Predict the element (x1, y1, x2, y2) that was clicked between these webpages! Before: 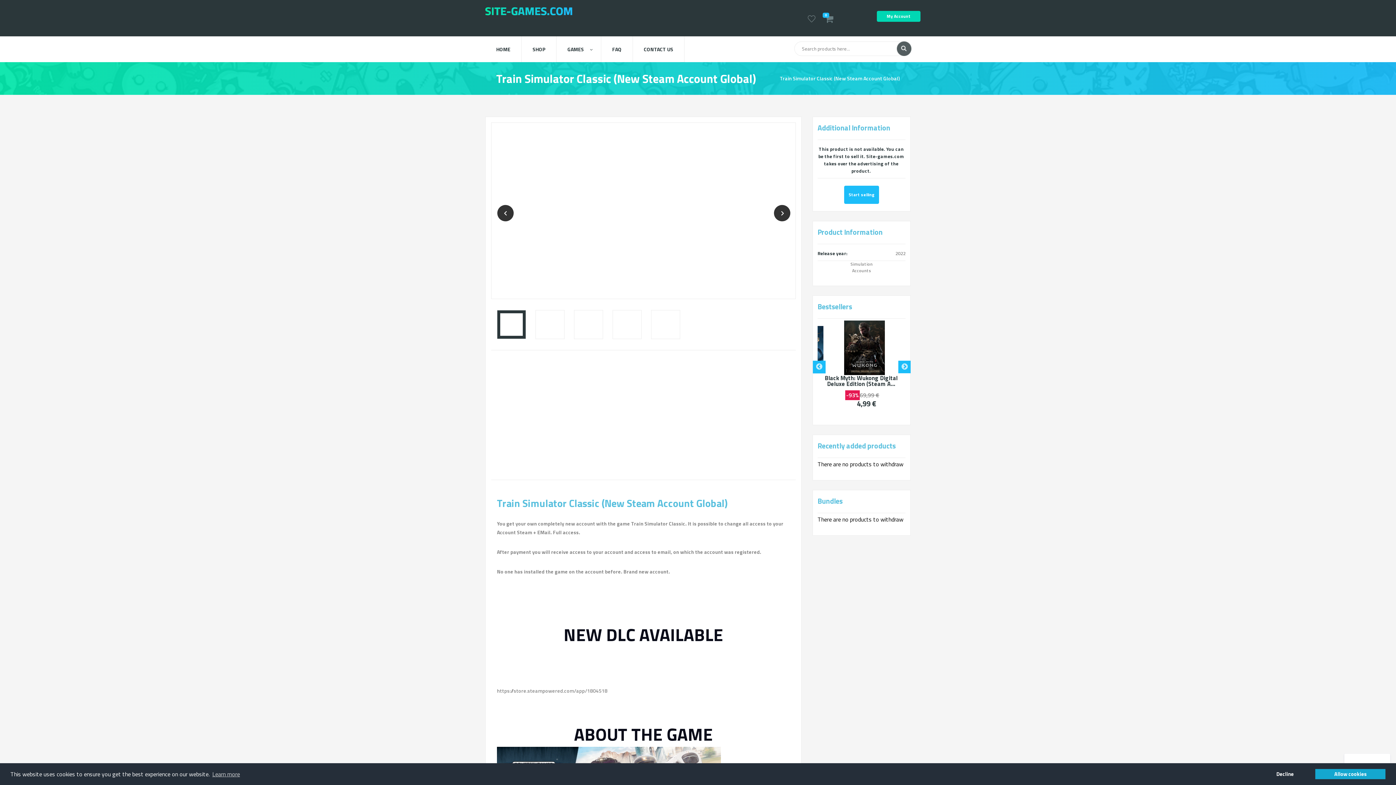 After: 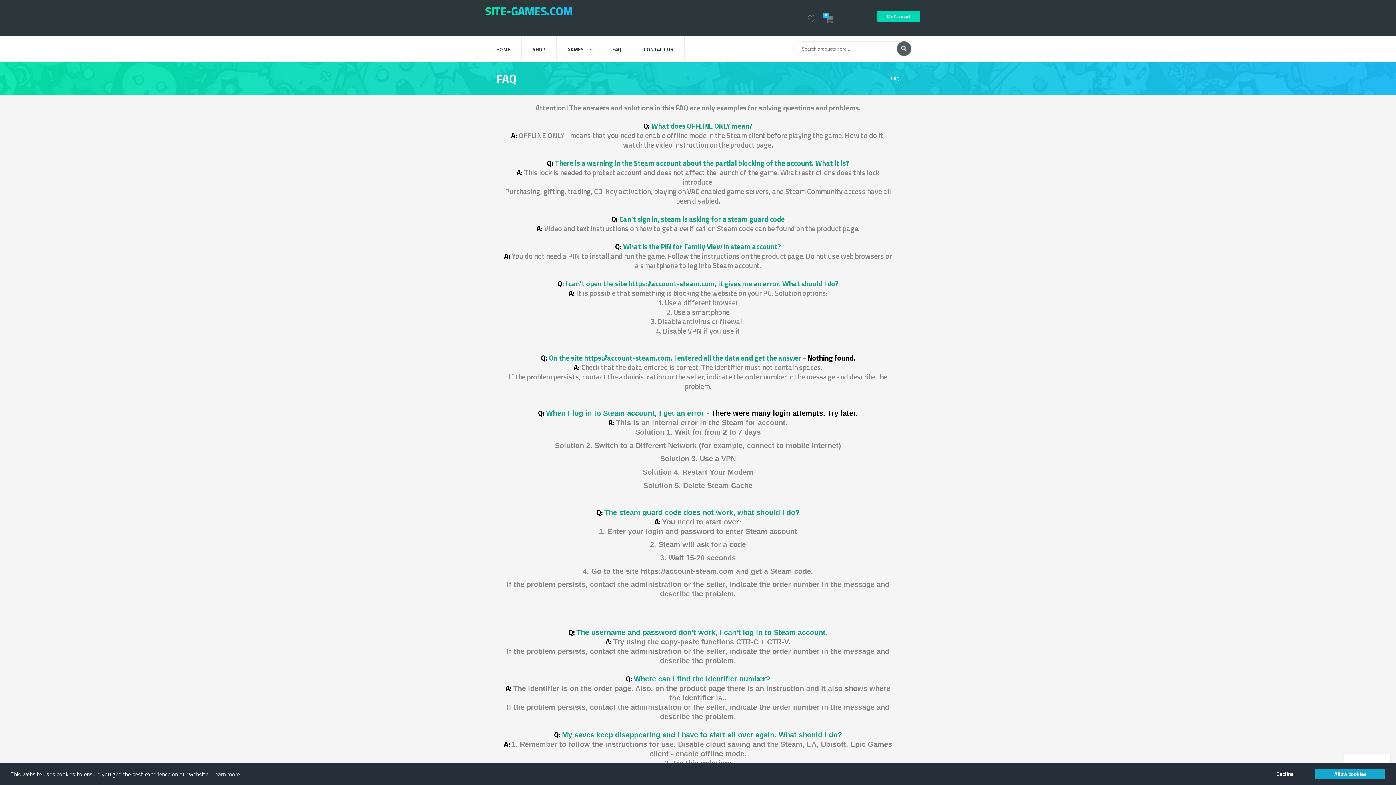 Action: bbox: (601, 36, 632, 62) label: FAQ